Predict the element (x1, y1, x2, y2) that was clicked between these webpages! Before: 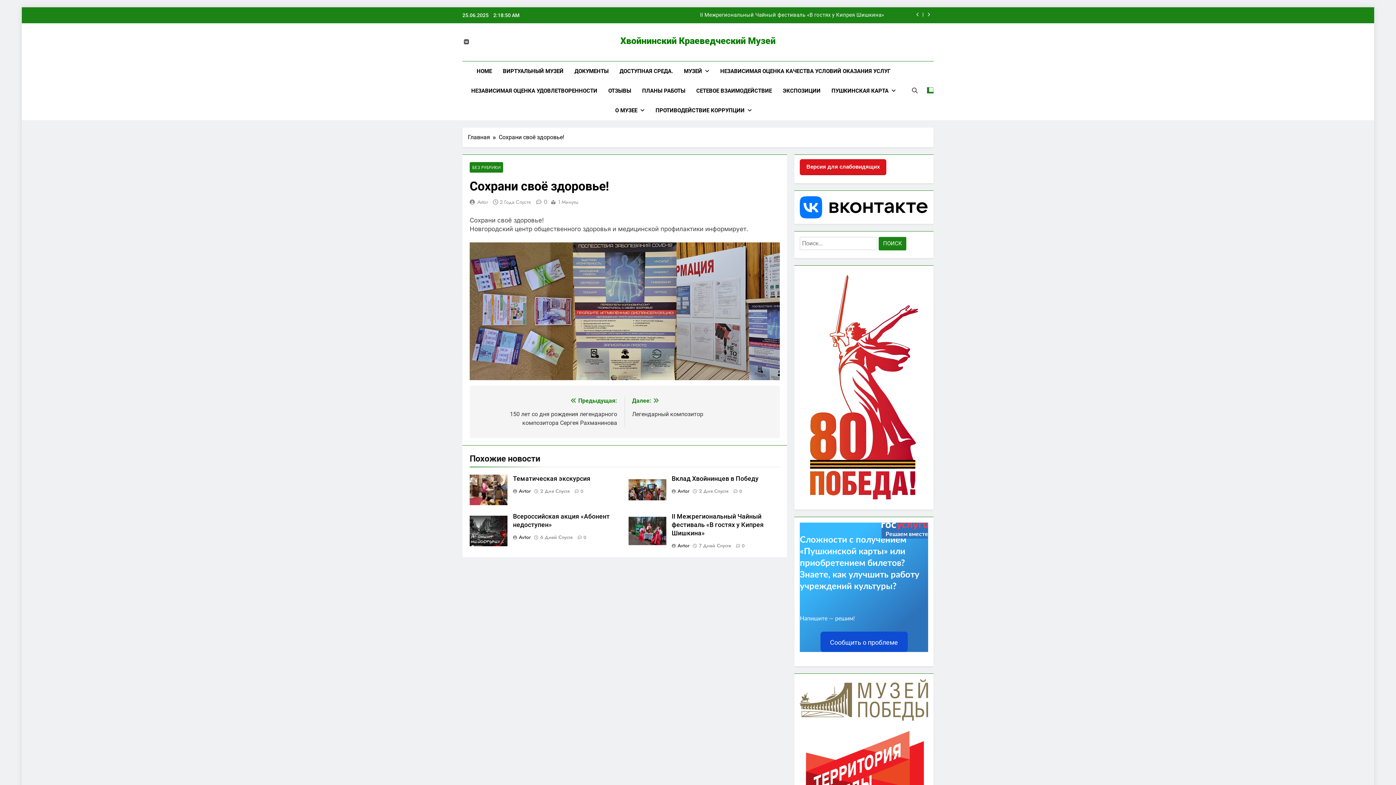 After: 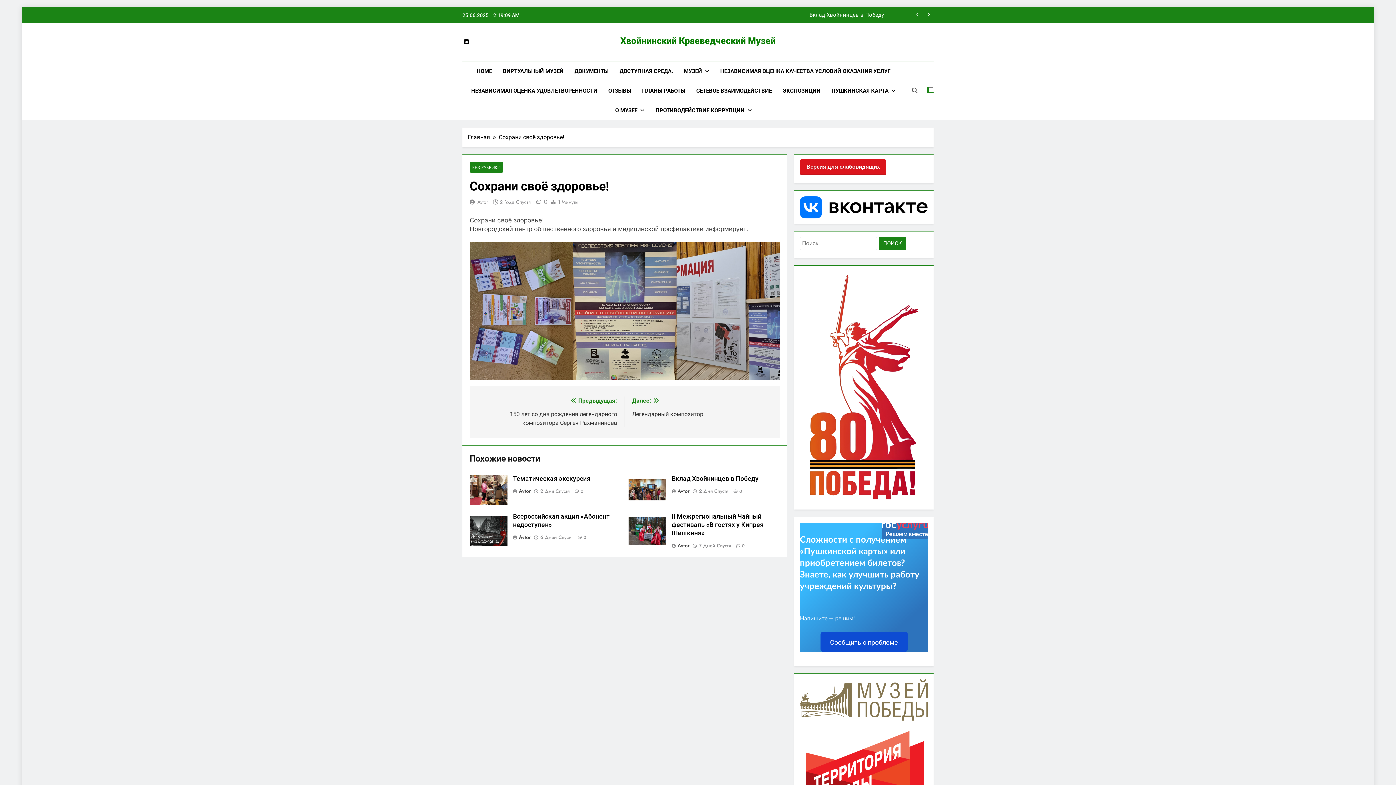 Action: bbox: (462, 38, 470, 45)